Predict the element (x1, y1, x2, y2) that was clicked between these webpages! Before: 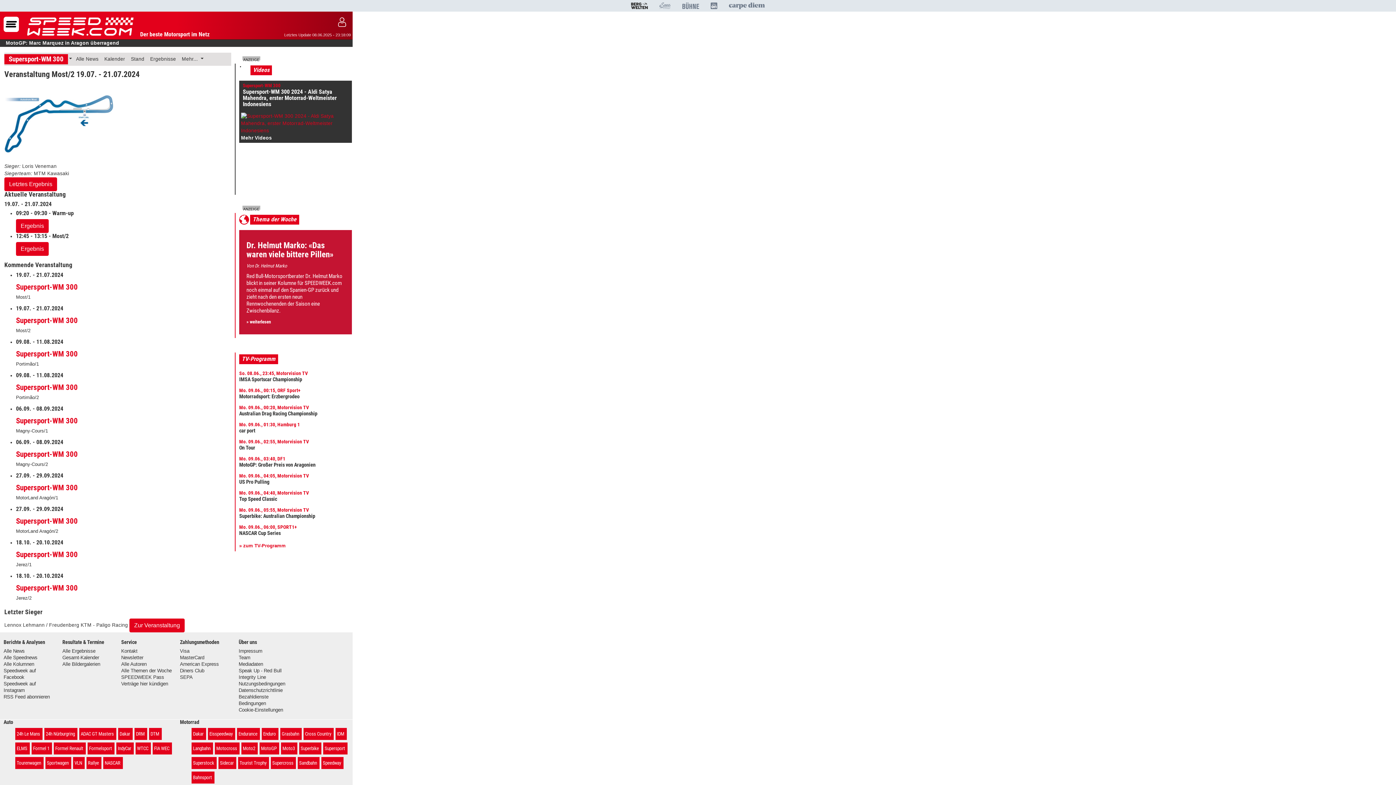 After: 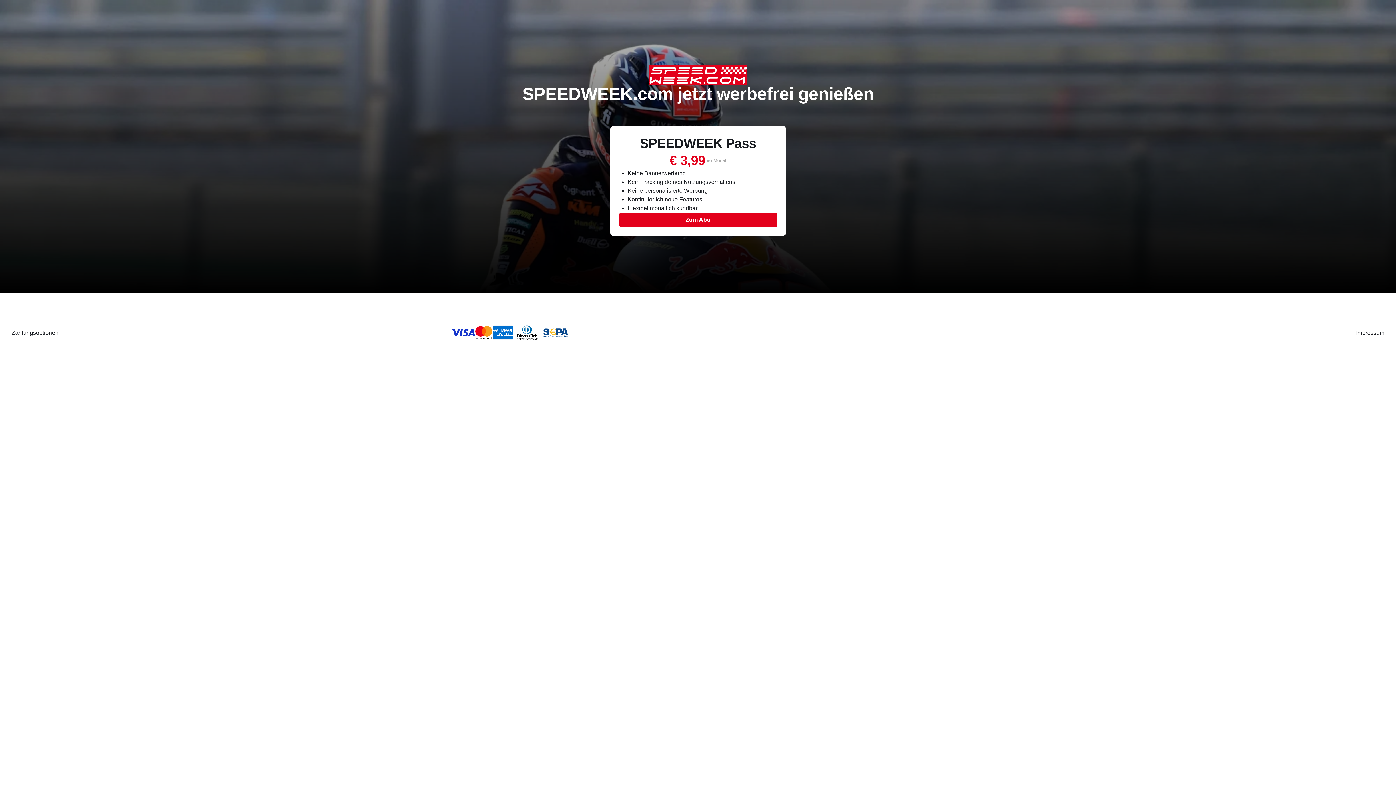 Action: bbox: (121, 674, 164, 680) label: SPEEDWEEK Pass